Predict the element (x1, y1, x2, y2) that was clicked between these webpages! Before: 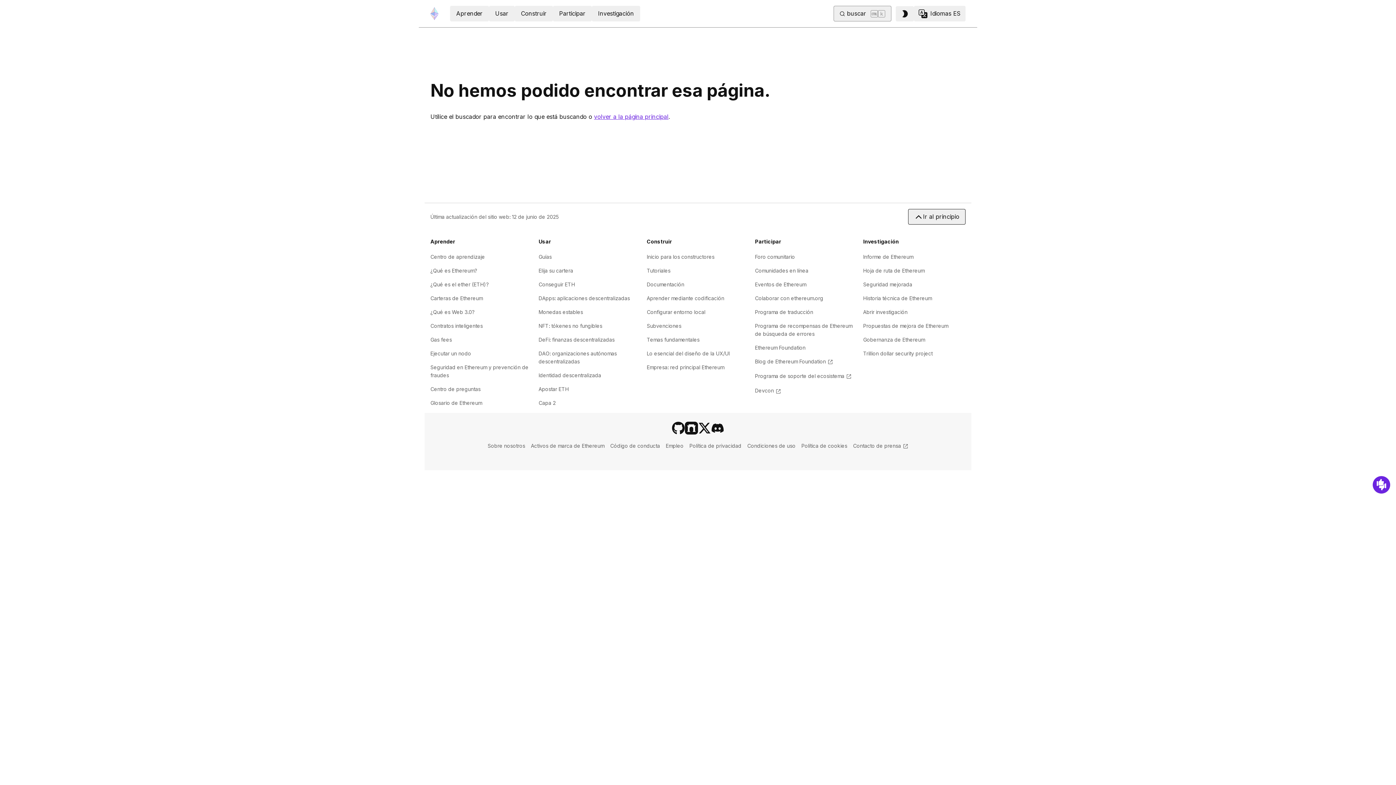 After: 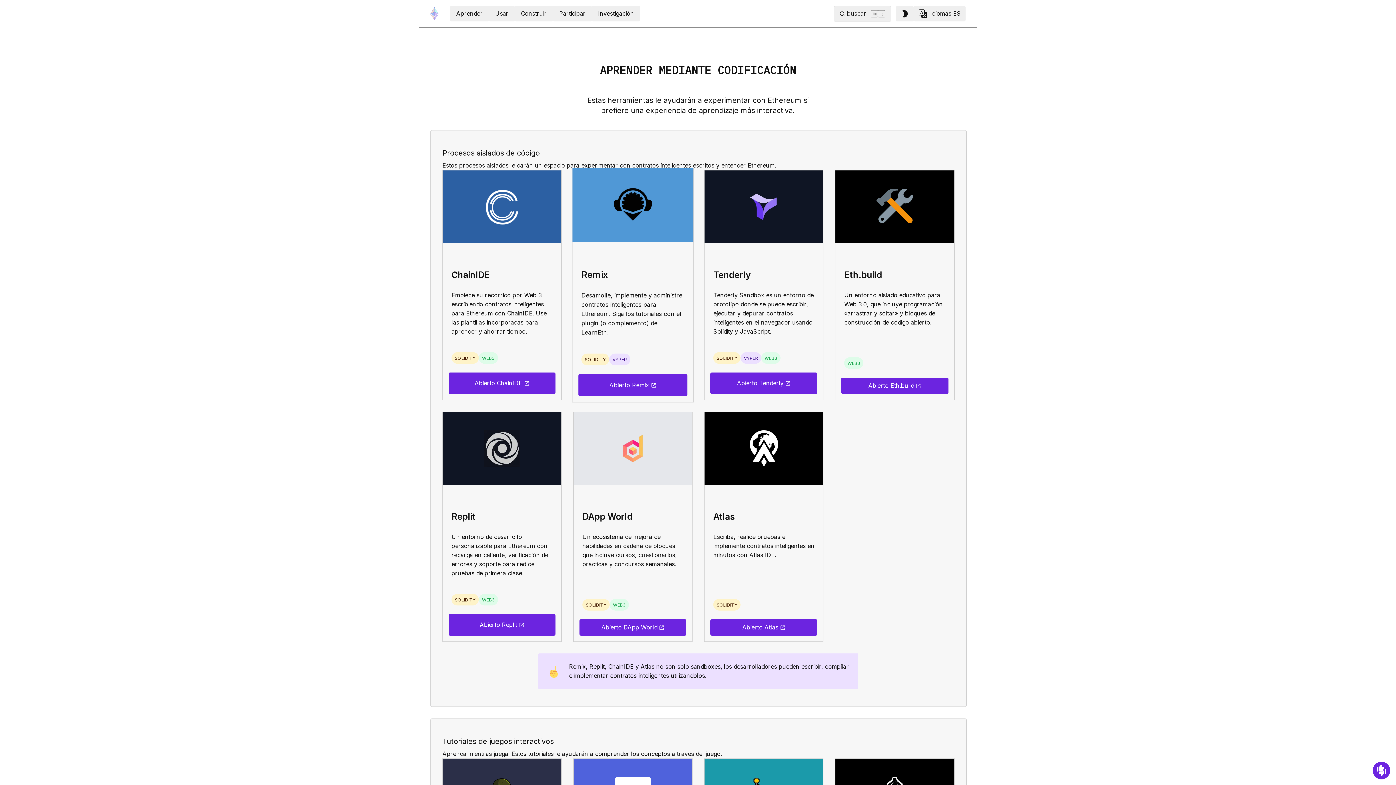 Action: bbox: (646, 295, 724, 301) label: Aprender mediante codificación